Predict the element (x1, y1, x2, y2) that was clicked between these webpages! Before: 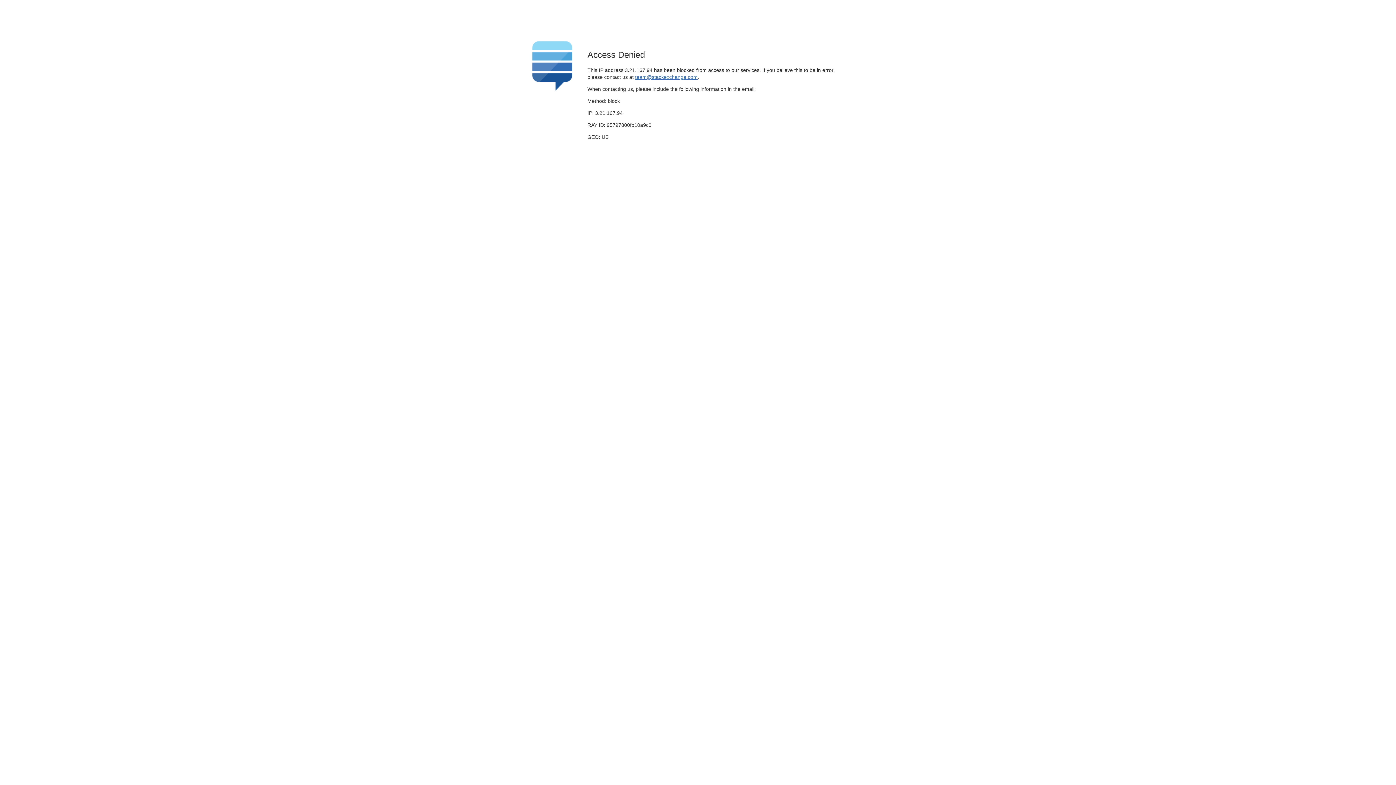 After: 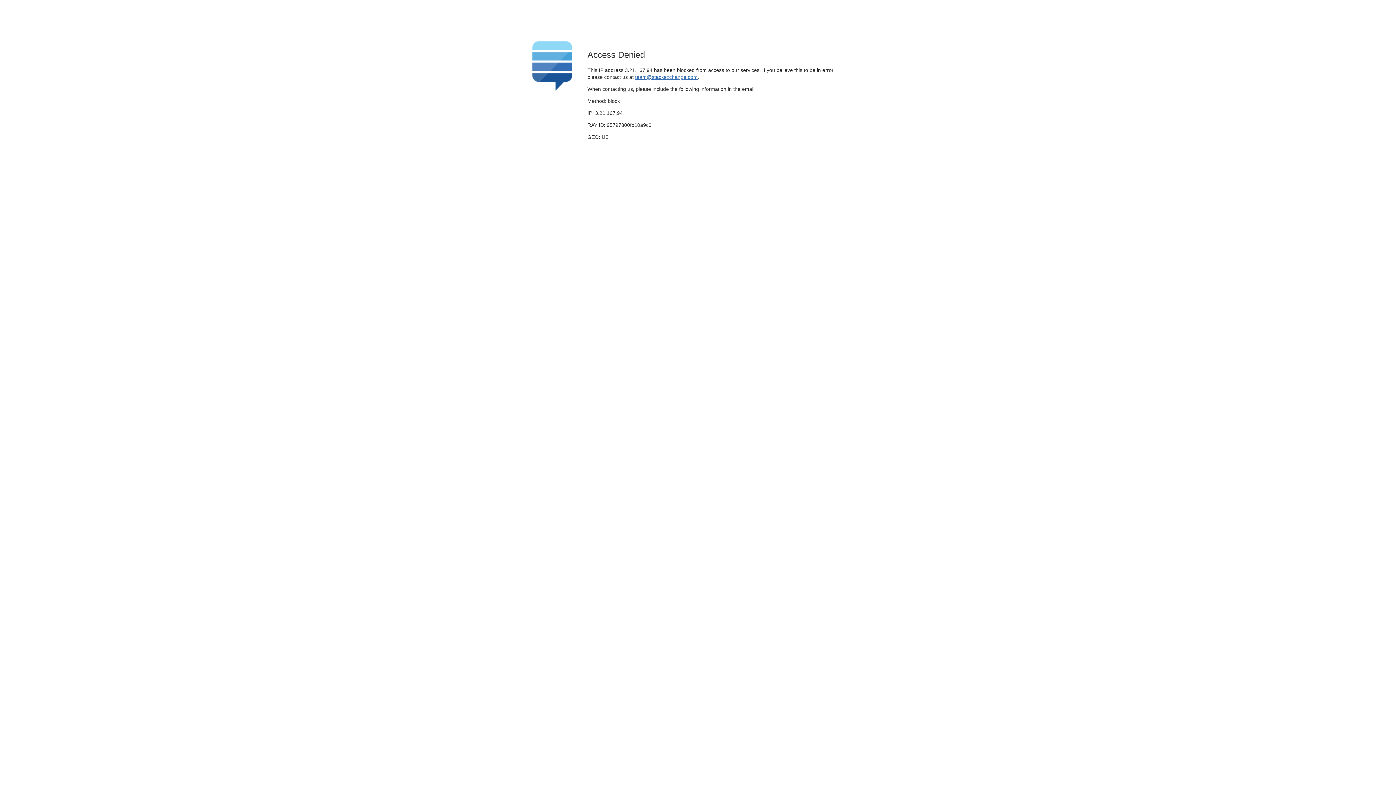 Action: bbox: (635, 74, 697, 79) label: team@stackexchange.com